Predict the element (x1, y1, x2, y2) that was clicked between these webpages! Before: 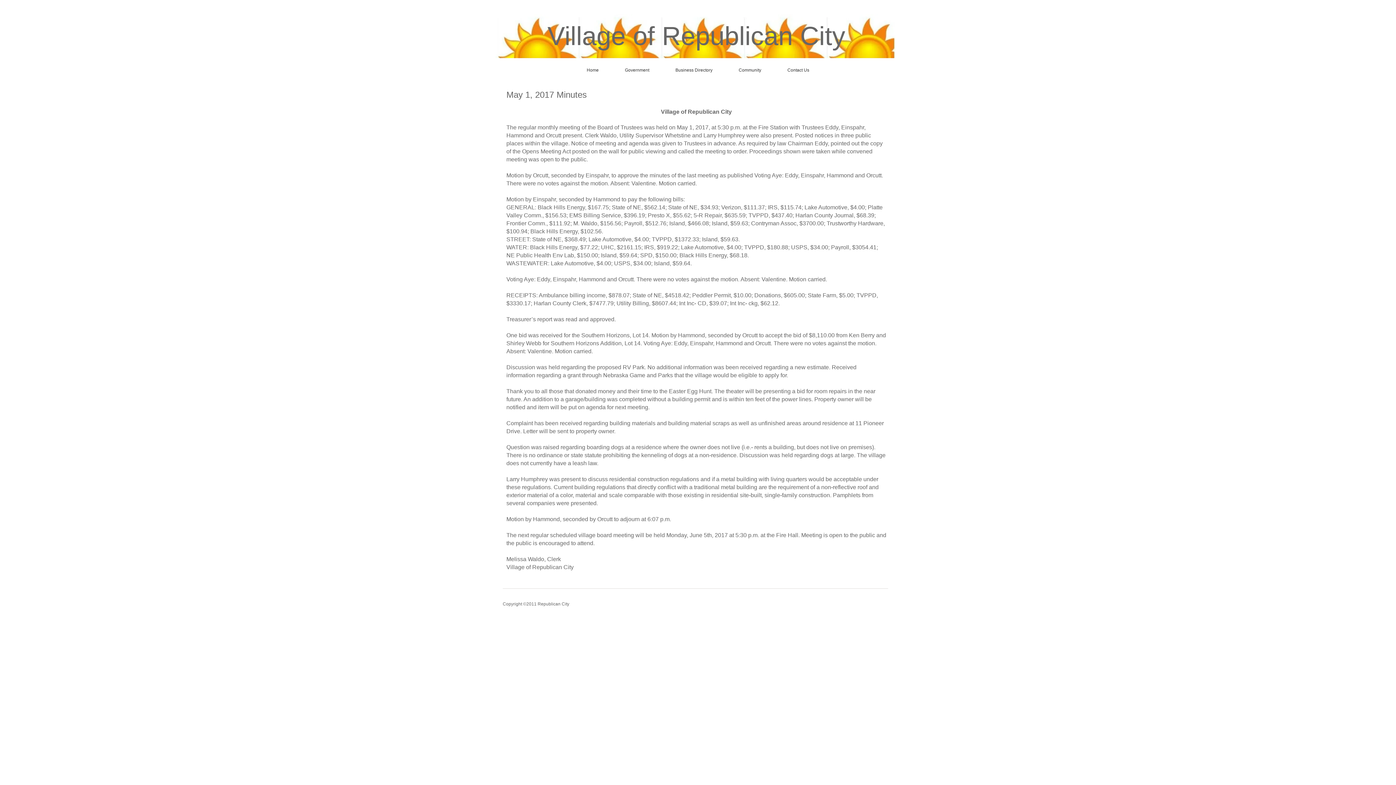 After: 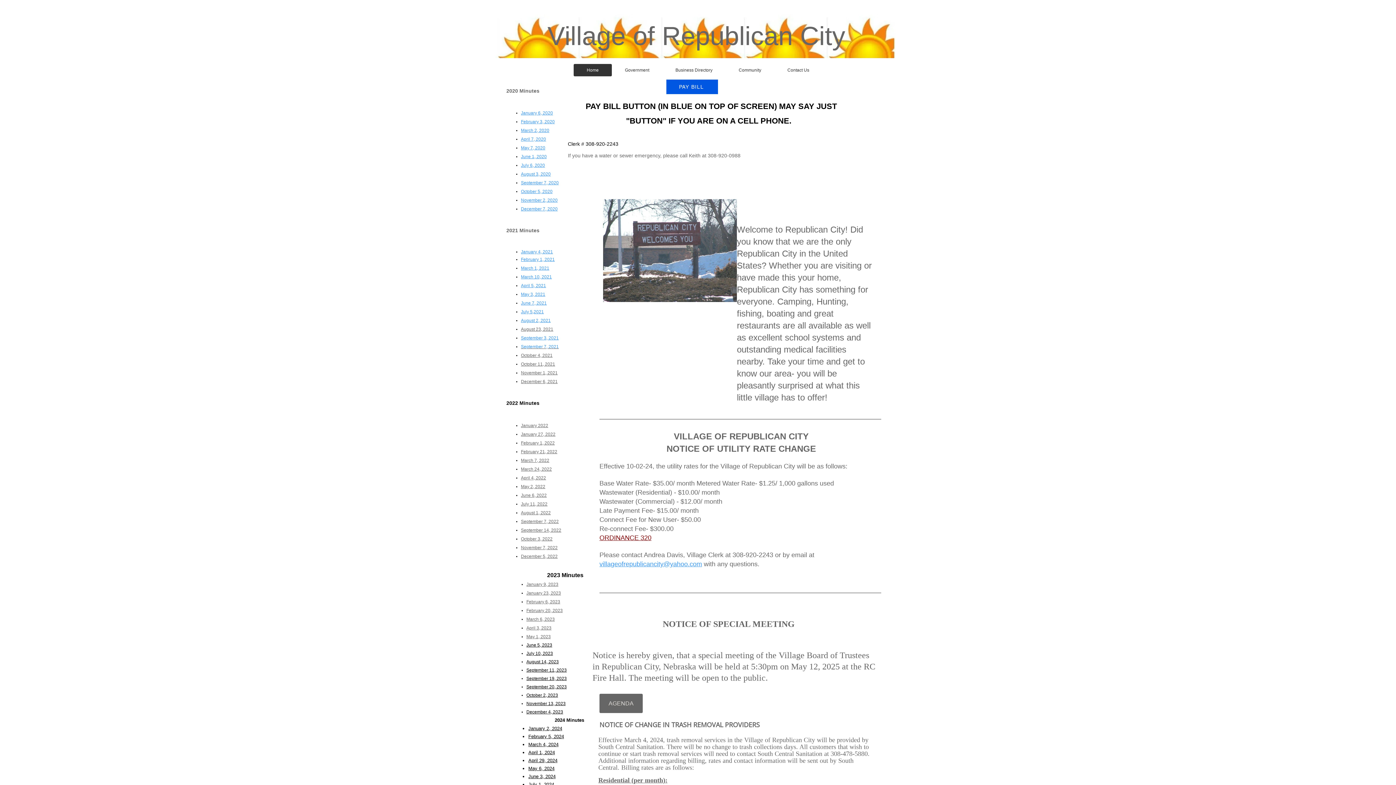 Action: label: Home bbox: (573, 64, 612, 76)